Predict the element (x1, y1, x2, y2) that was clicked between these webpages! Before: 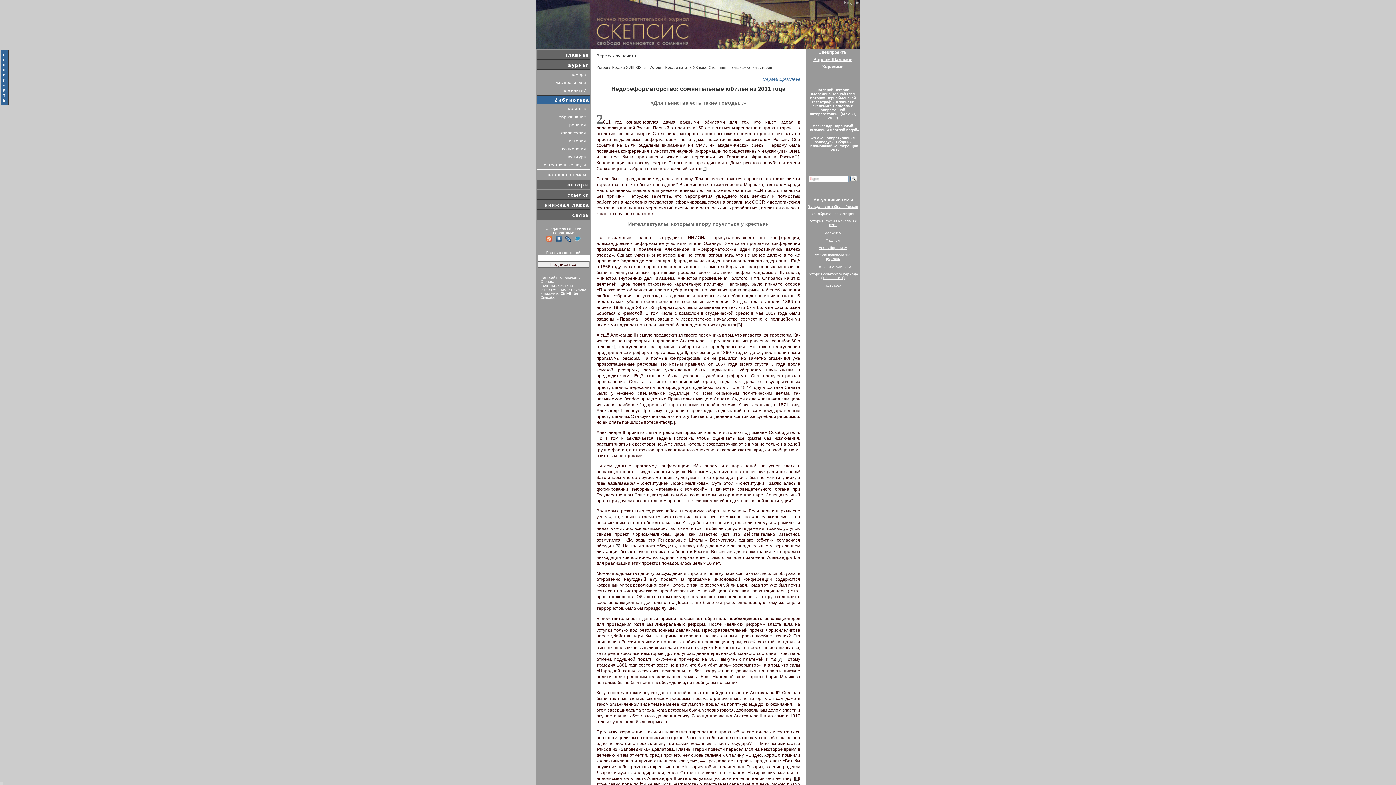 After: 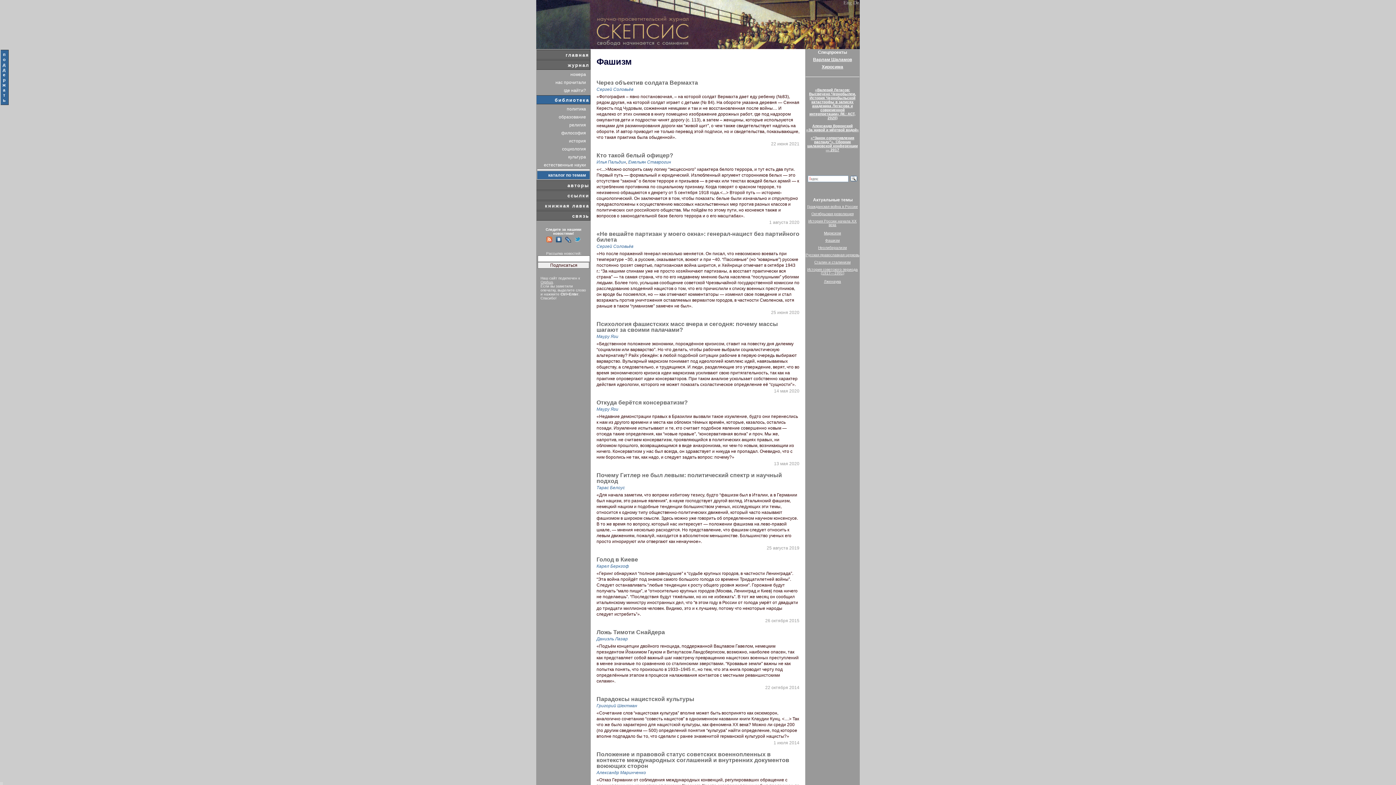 Action: label: Фашизм bbox: (825, 238, 840, 242)